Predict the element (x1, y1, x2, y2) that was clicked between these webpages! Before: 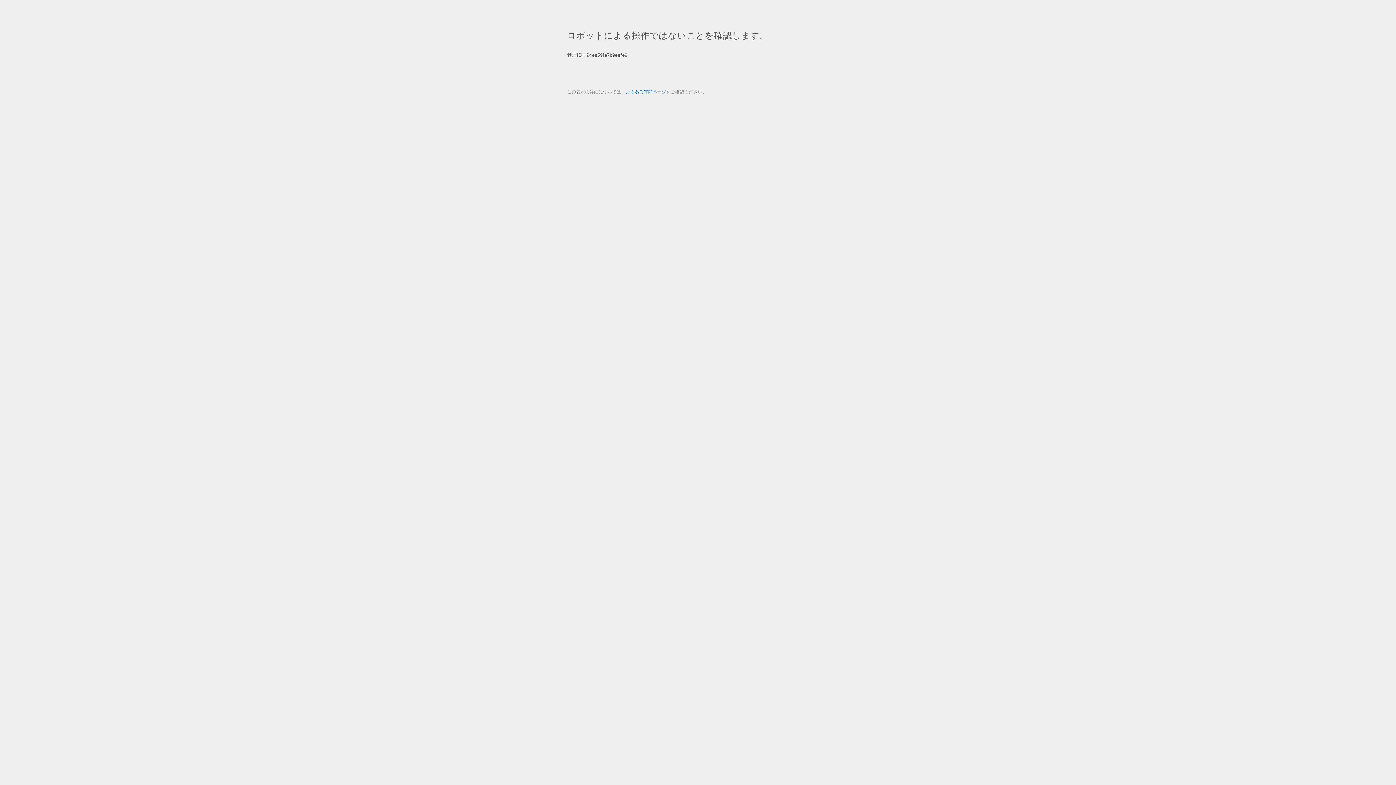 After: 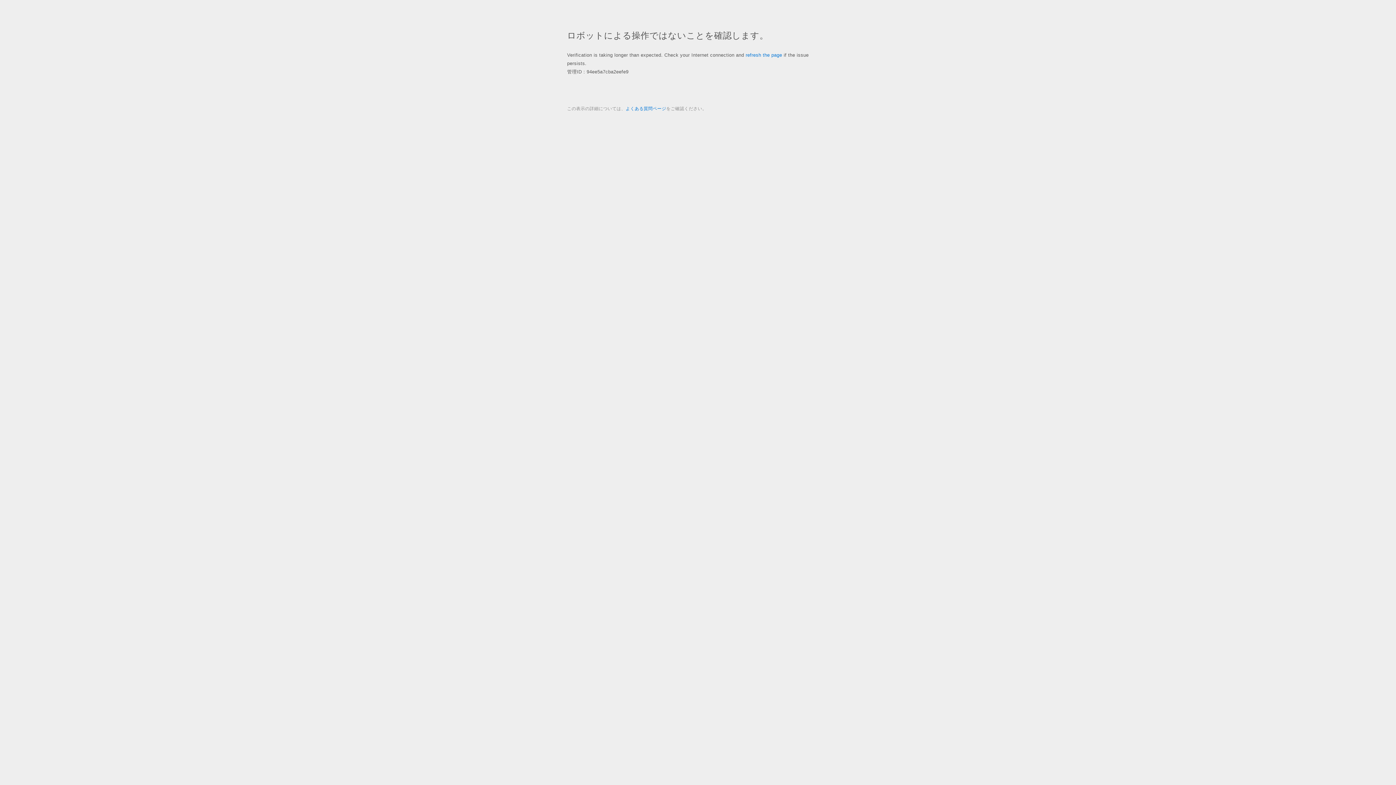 Action: label: よくある質問ページ bbox: (625, 89, 666, 94)